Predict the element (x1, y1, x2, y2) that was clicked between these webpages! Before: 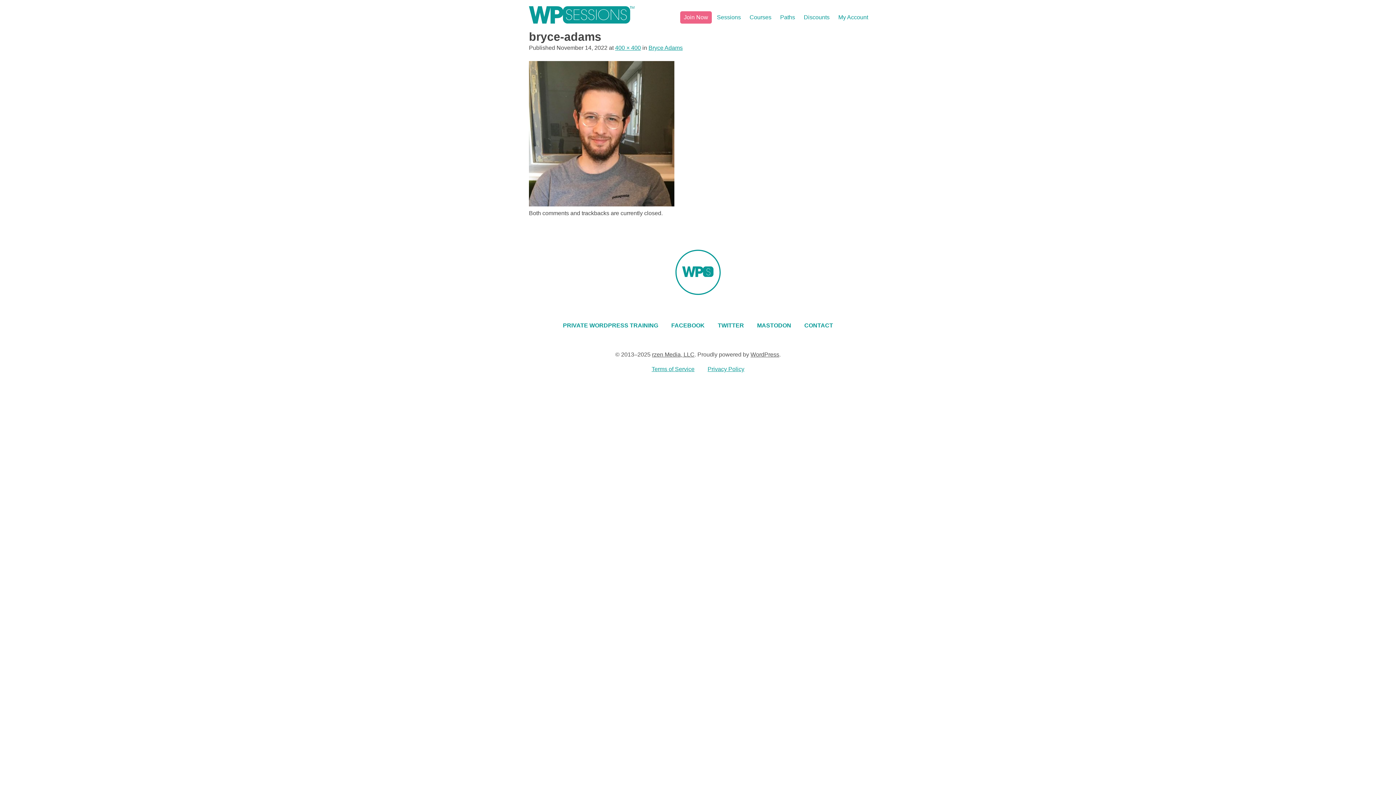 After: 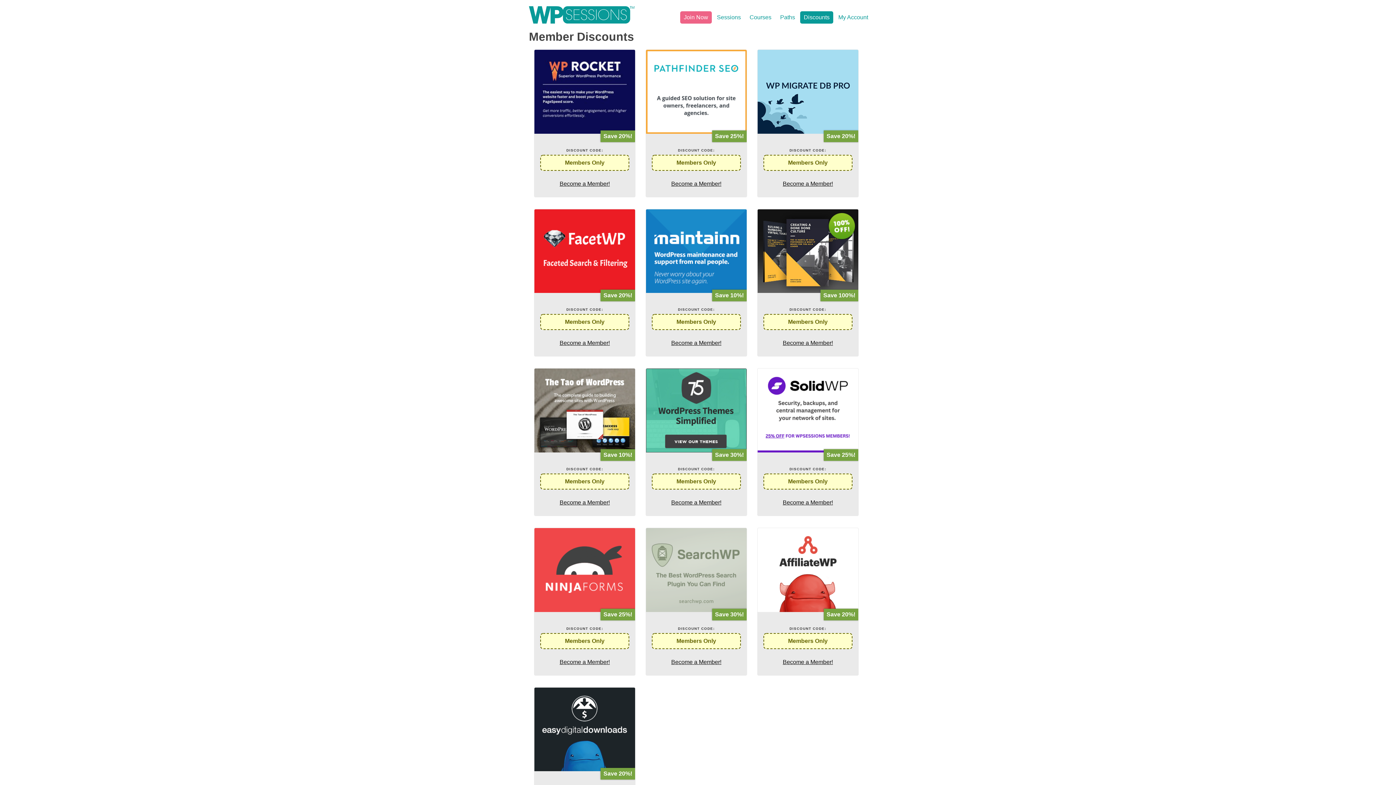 Action: label: Discounts bbox: (800, 11, 833, 23)